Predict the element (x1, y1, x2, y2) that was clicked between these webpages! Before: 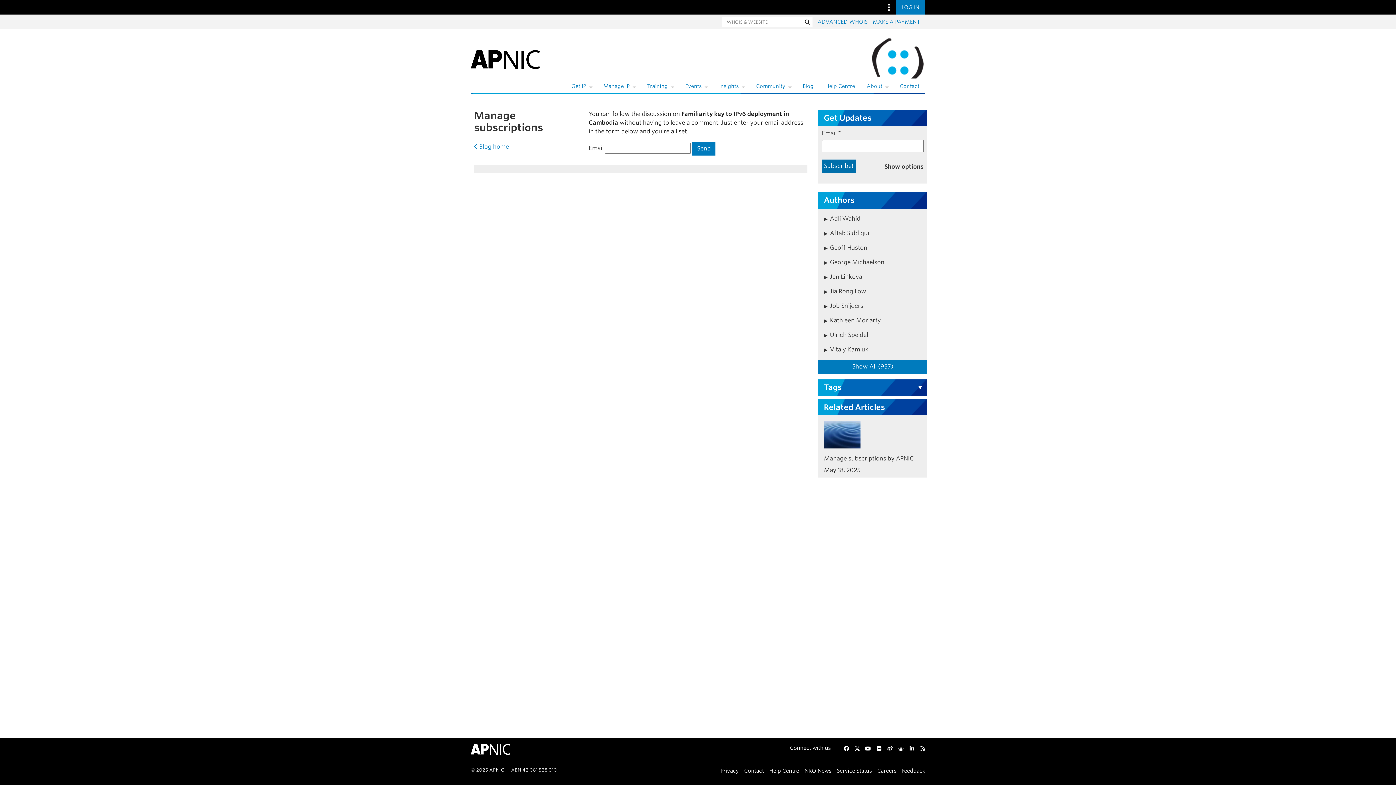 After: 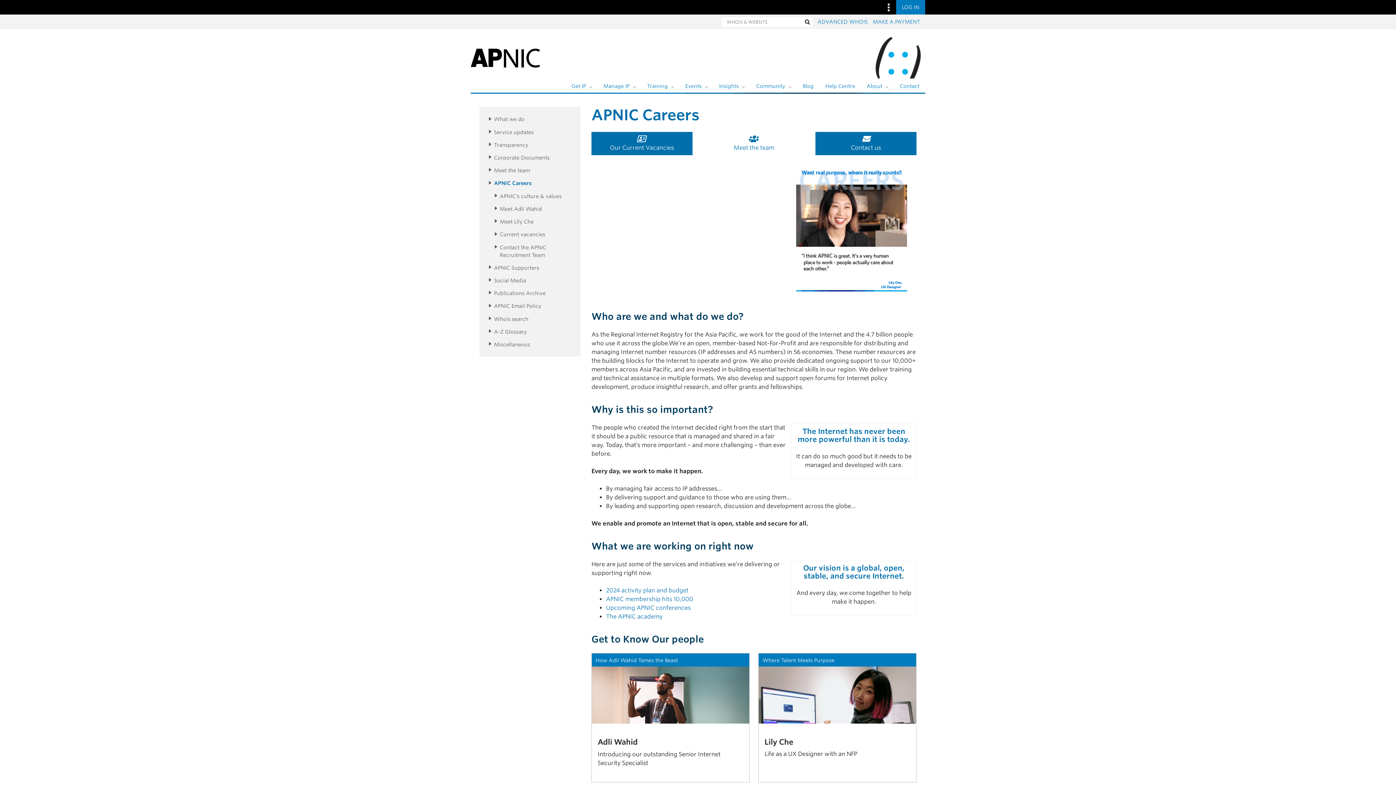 Action: label: Careers bbox: (877, 768, 896, 774)